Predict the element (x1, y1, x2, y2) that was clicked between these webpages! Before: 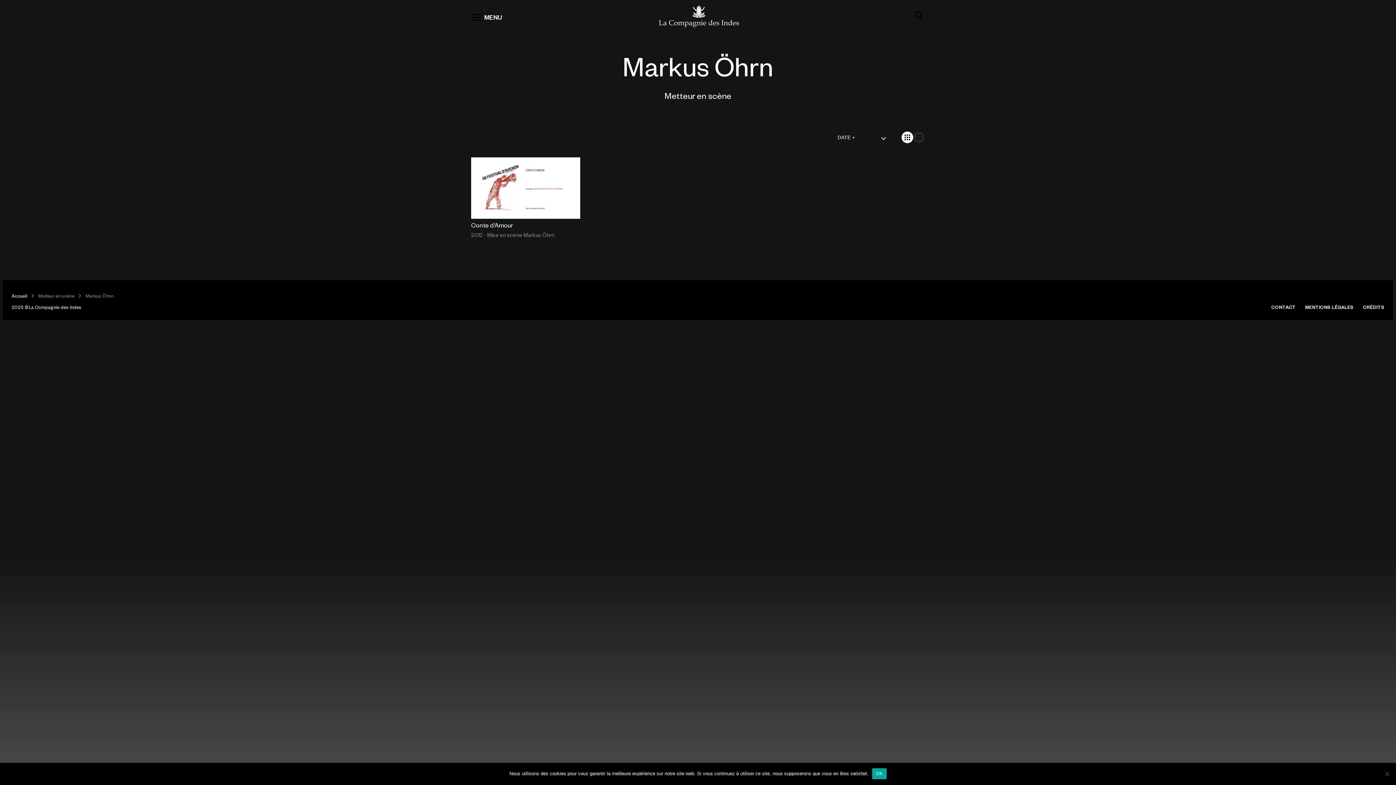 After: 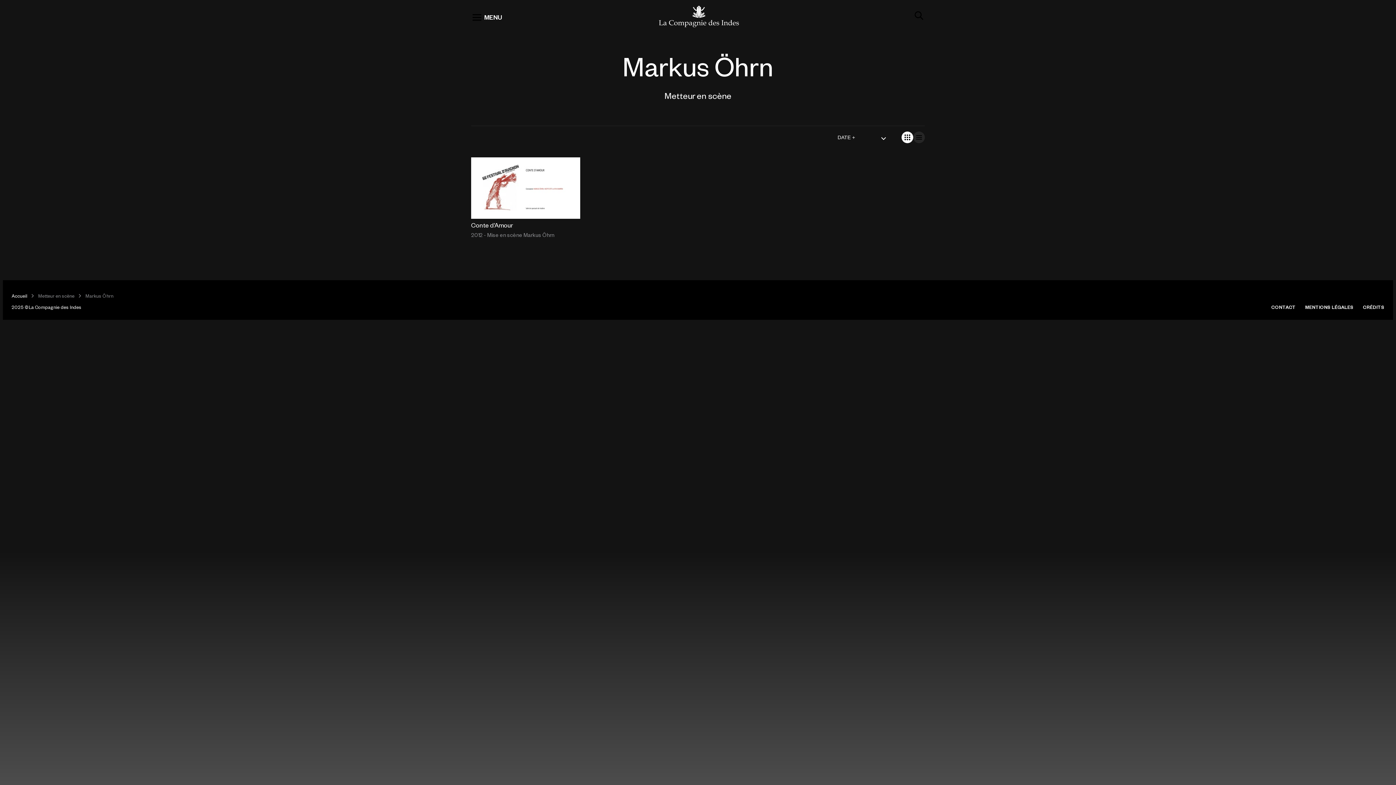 Action: label: OK bbox: (872, 768, 886, 779)